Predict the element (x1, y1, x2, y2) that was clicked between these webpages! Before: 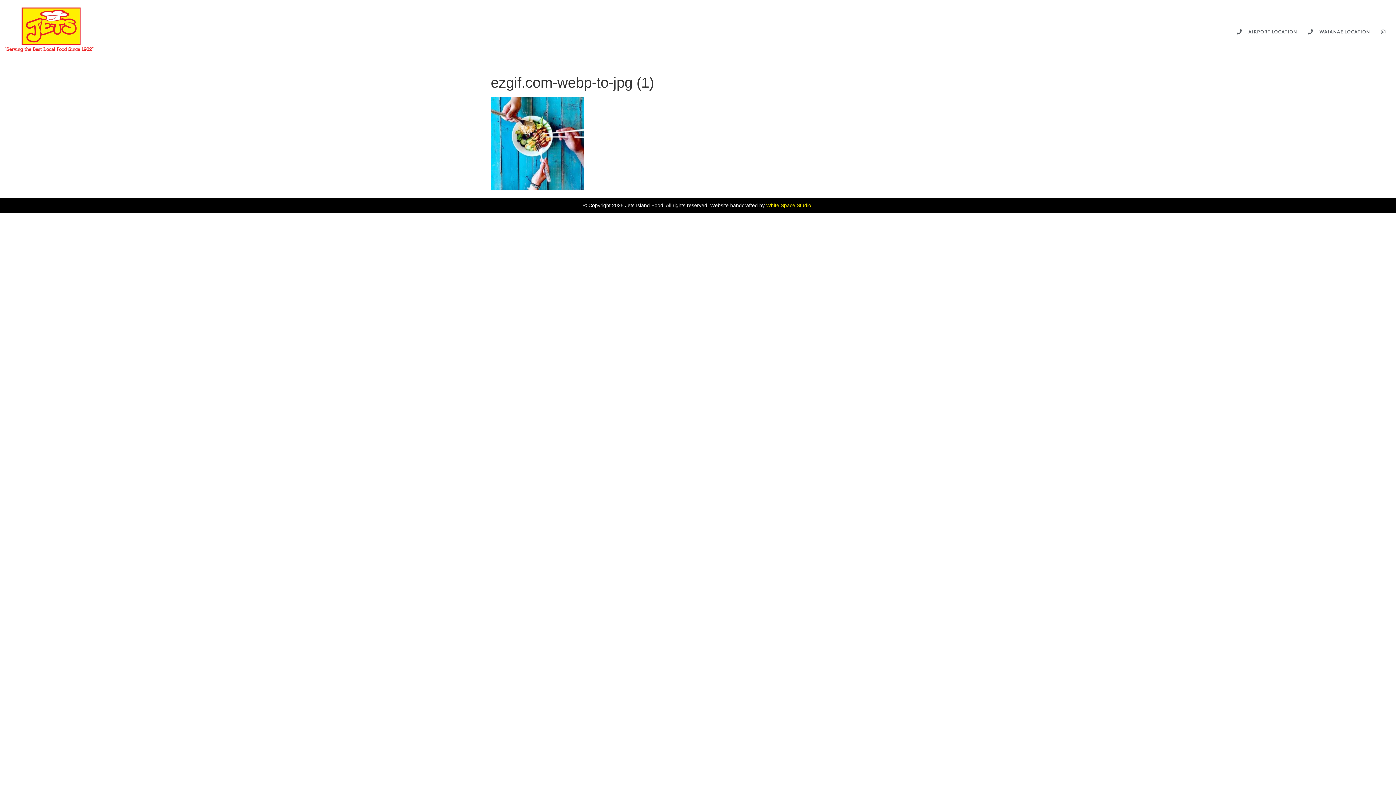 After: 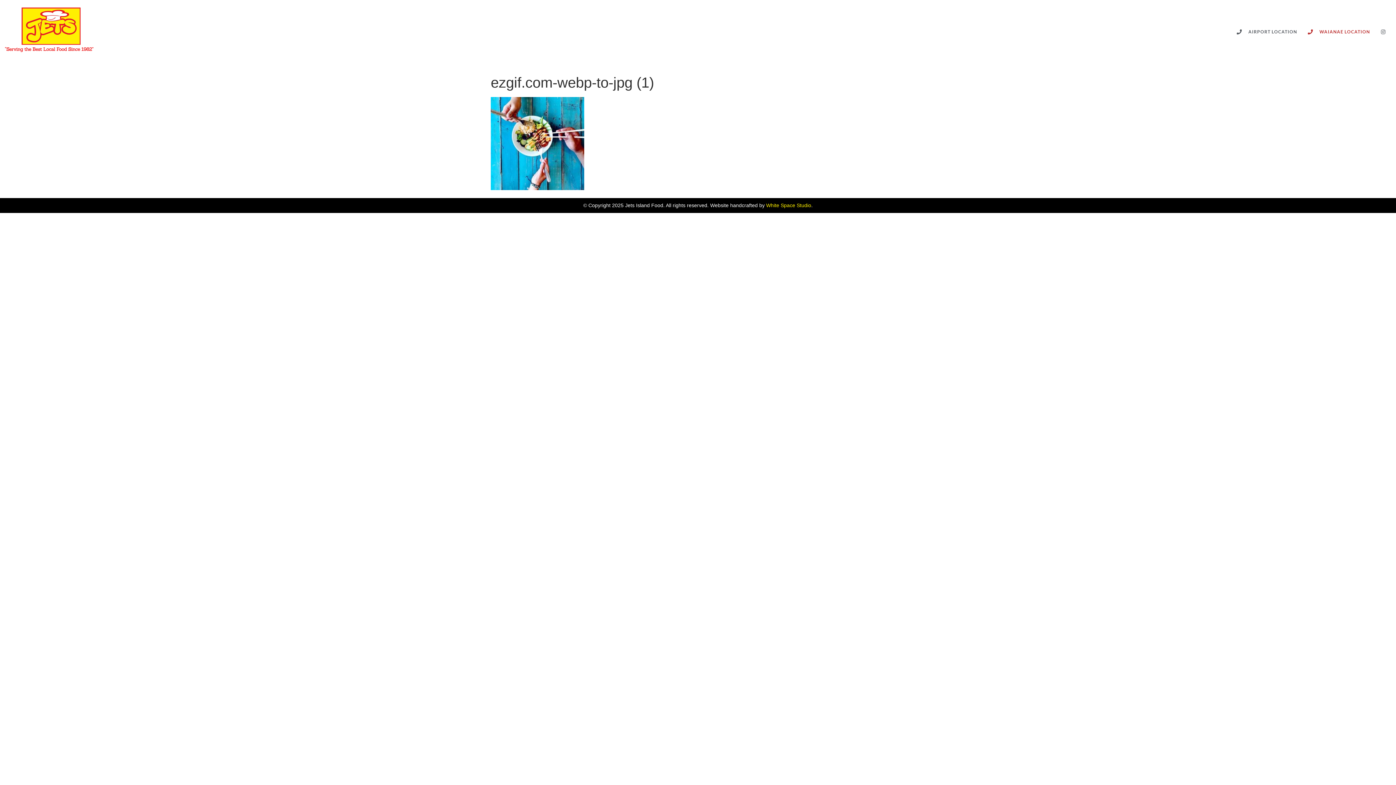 Action: bbox: (1307, 28, 1370, 35) label: WAIANAE LOCATION